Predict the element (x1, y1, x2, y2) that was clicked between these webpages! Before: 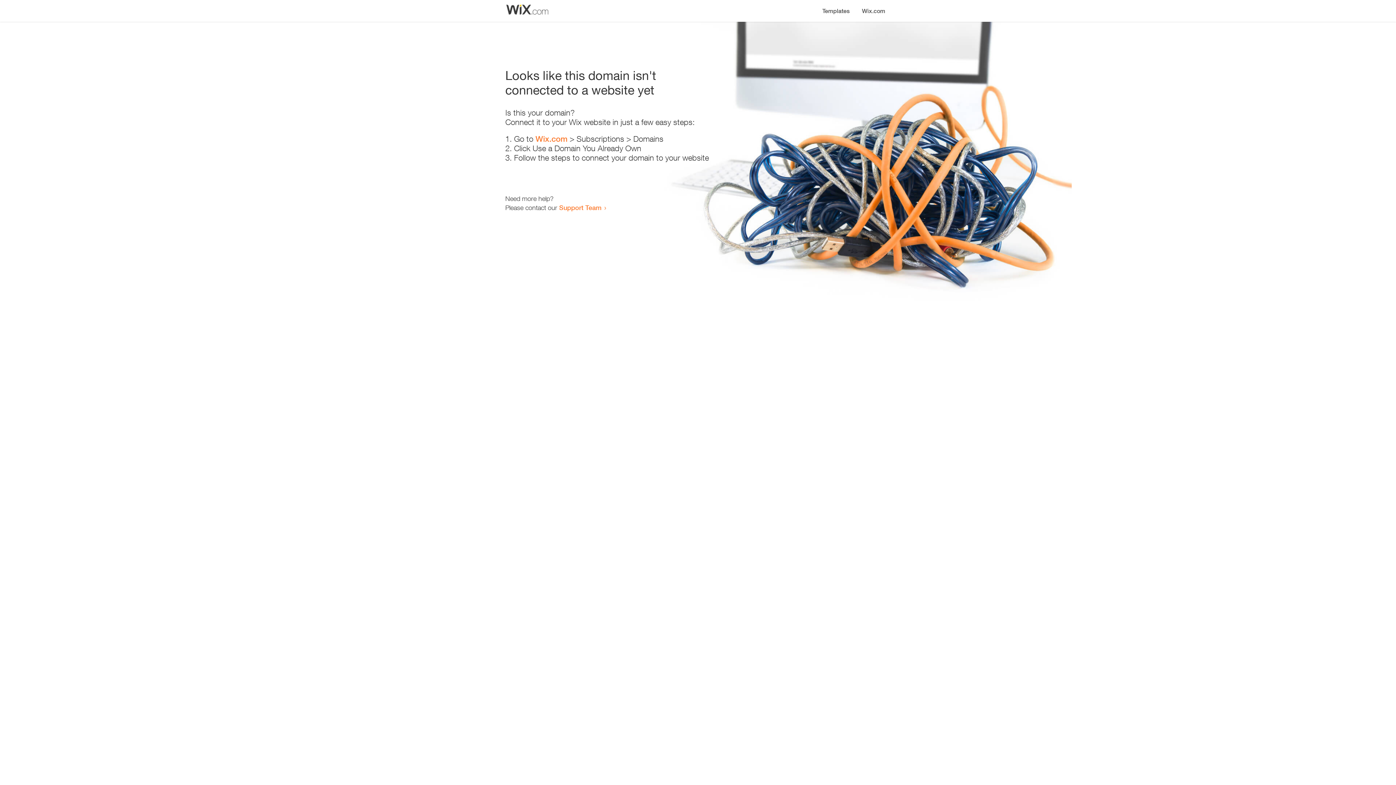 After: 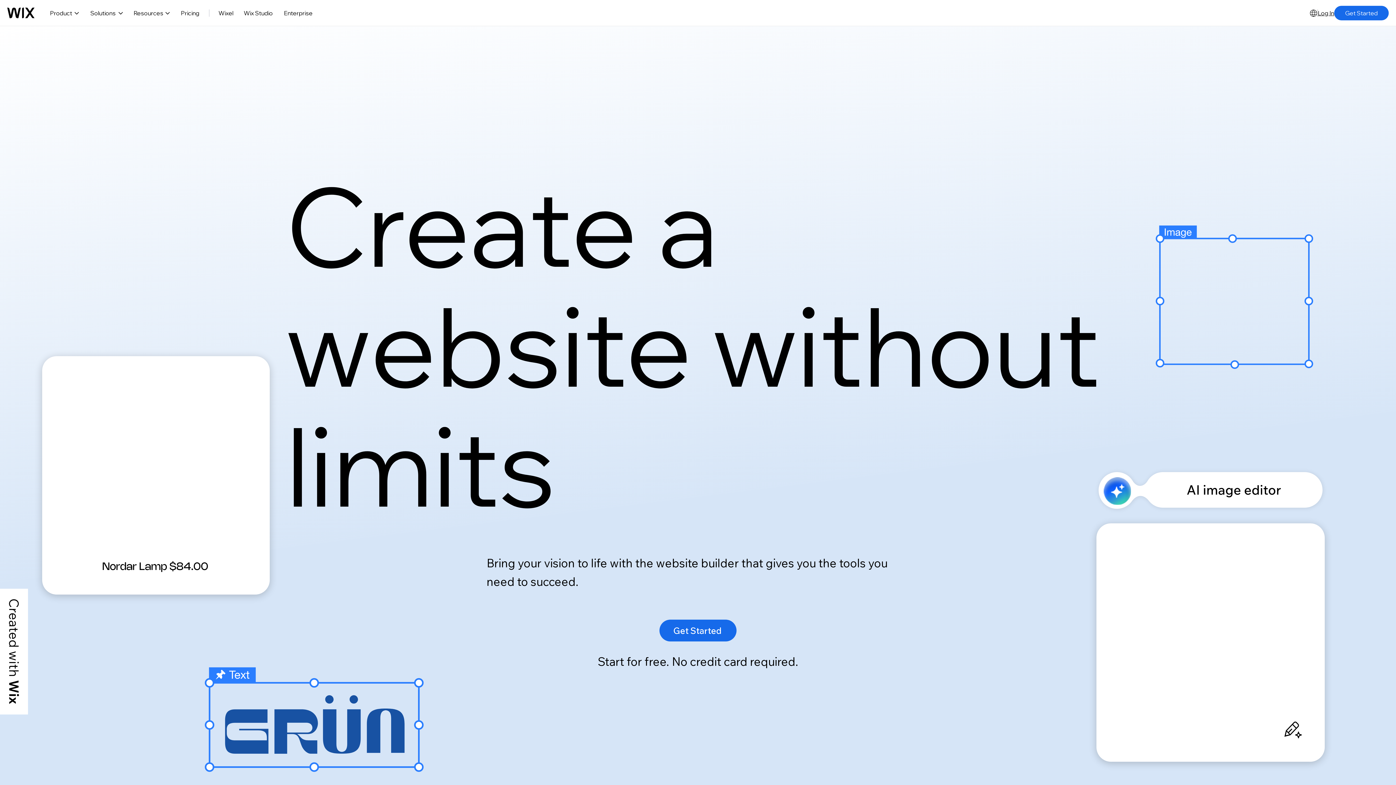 Action: label: Wix.com bbox: (535, 134, 567, 143)